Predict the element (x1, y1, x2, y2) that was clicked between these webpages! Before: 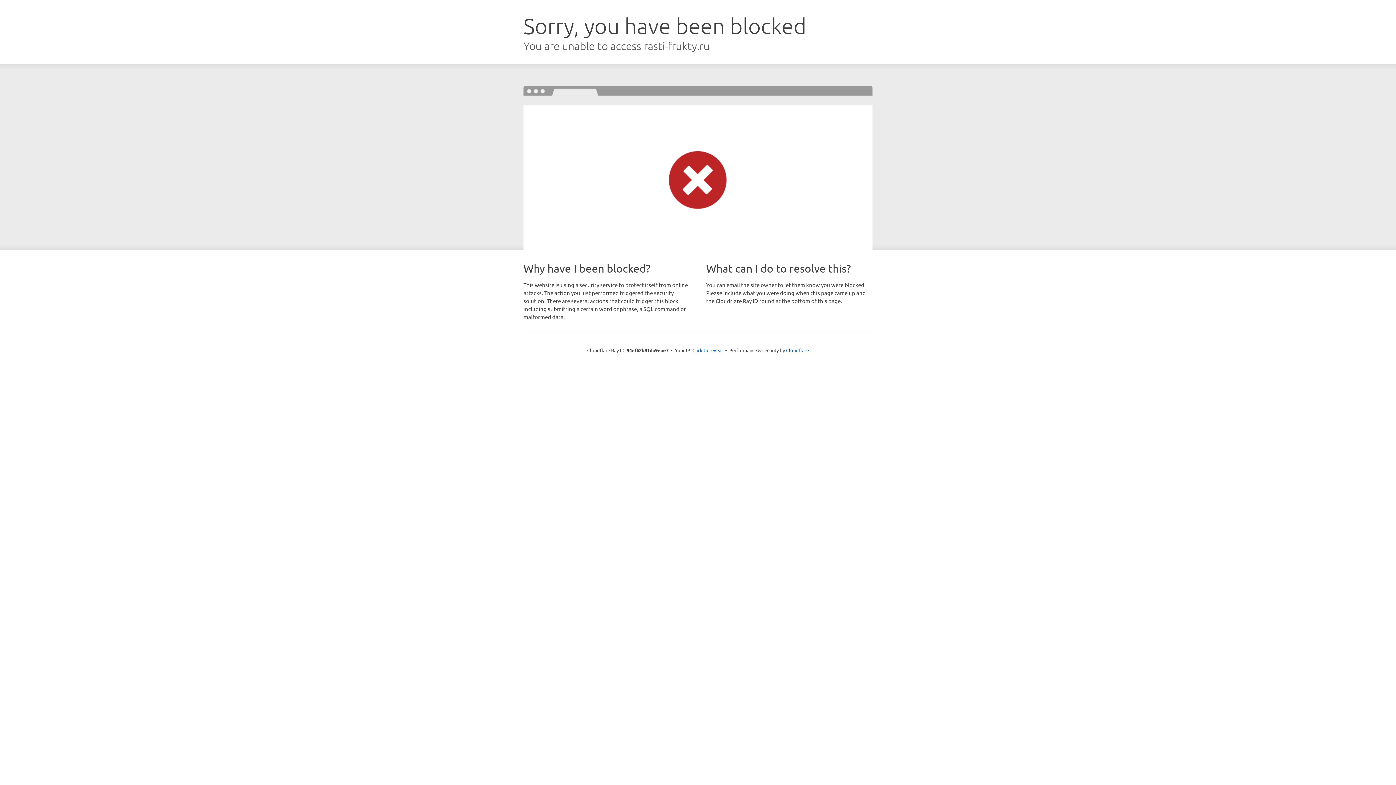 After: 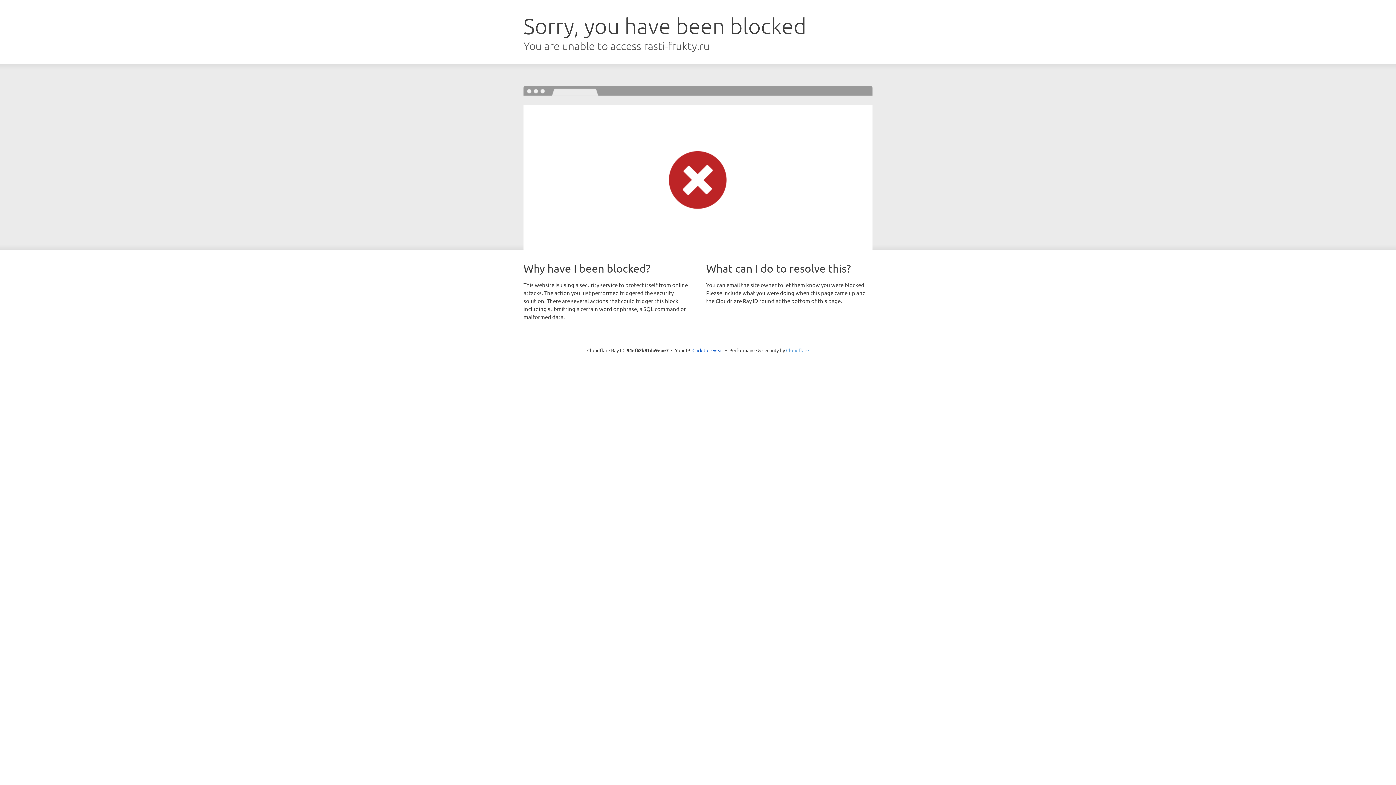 Action: bbox: (786, 347, 809, 353) label: Cloudflare